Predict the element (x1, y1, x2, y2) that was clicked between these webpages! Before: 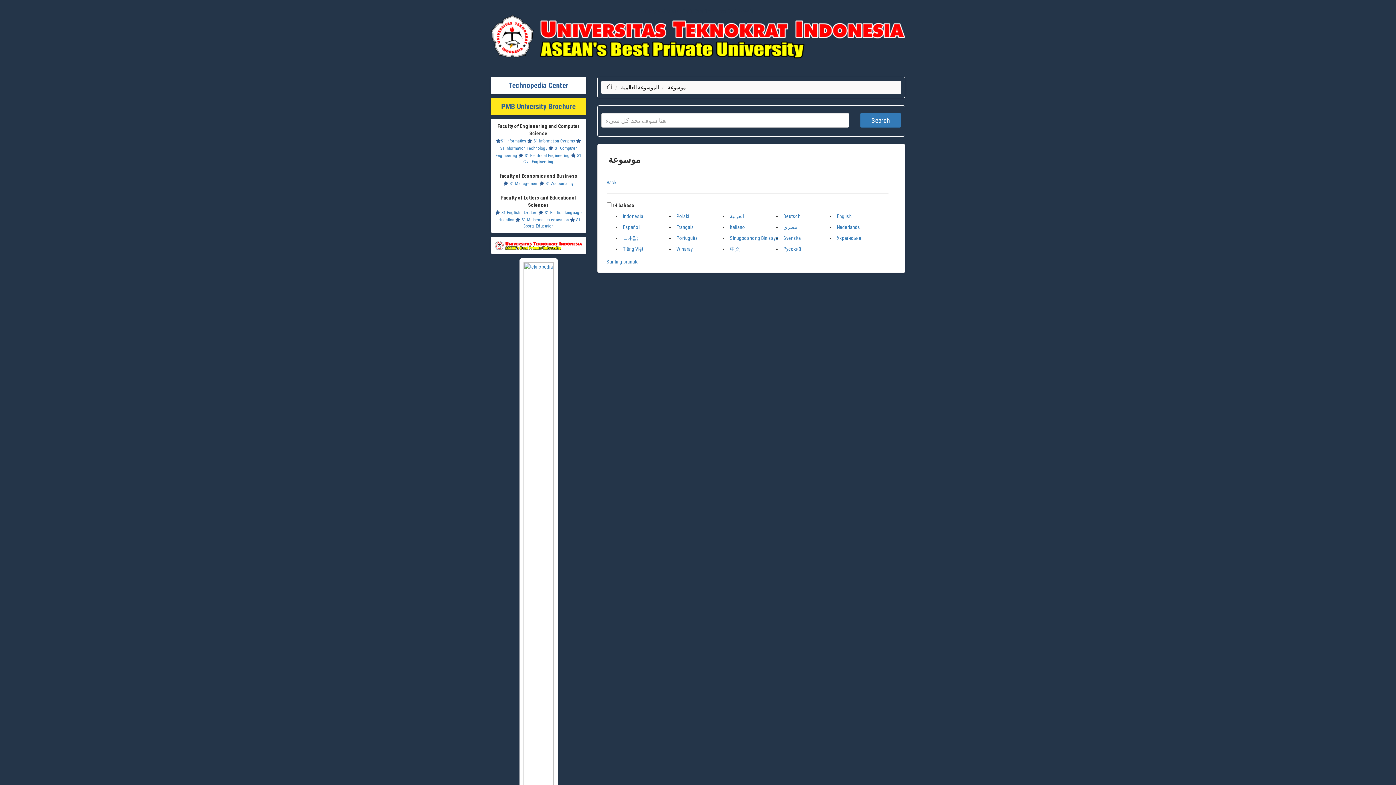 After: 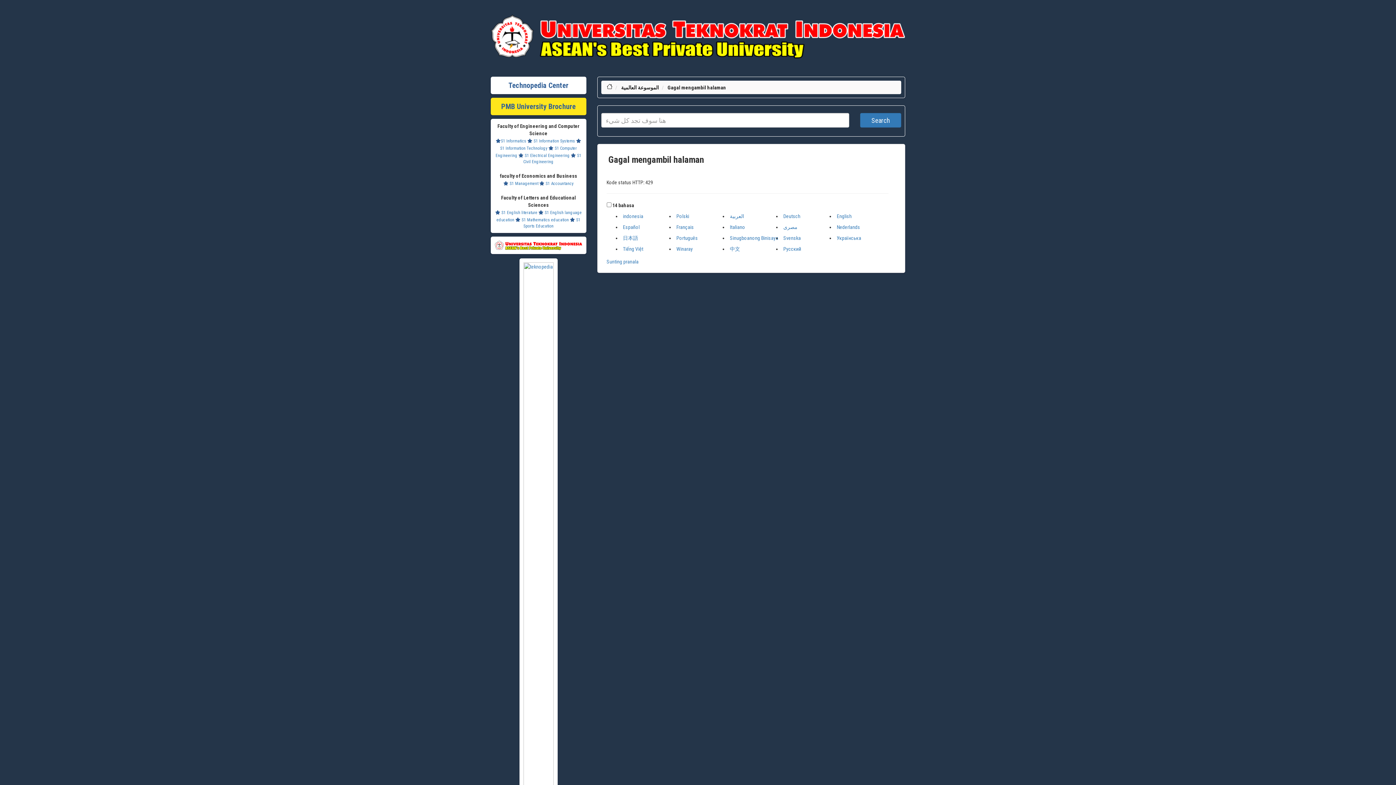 Action: label: الموسوعة العالمية bbox: (621, 84, 659, 90)